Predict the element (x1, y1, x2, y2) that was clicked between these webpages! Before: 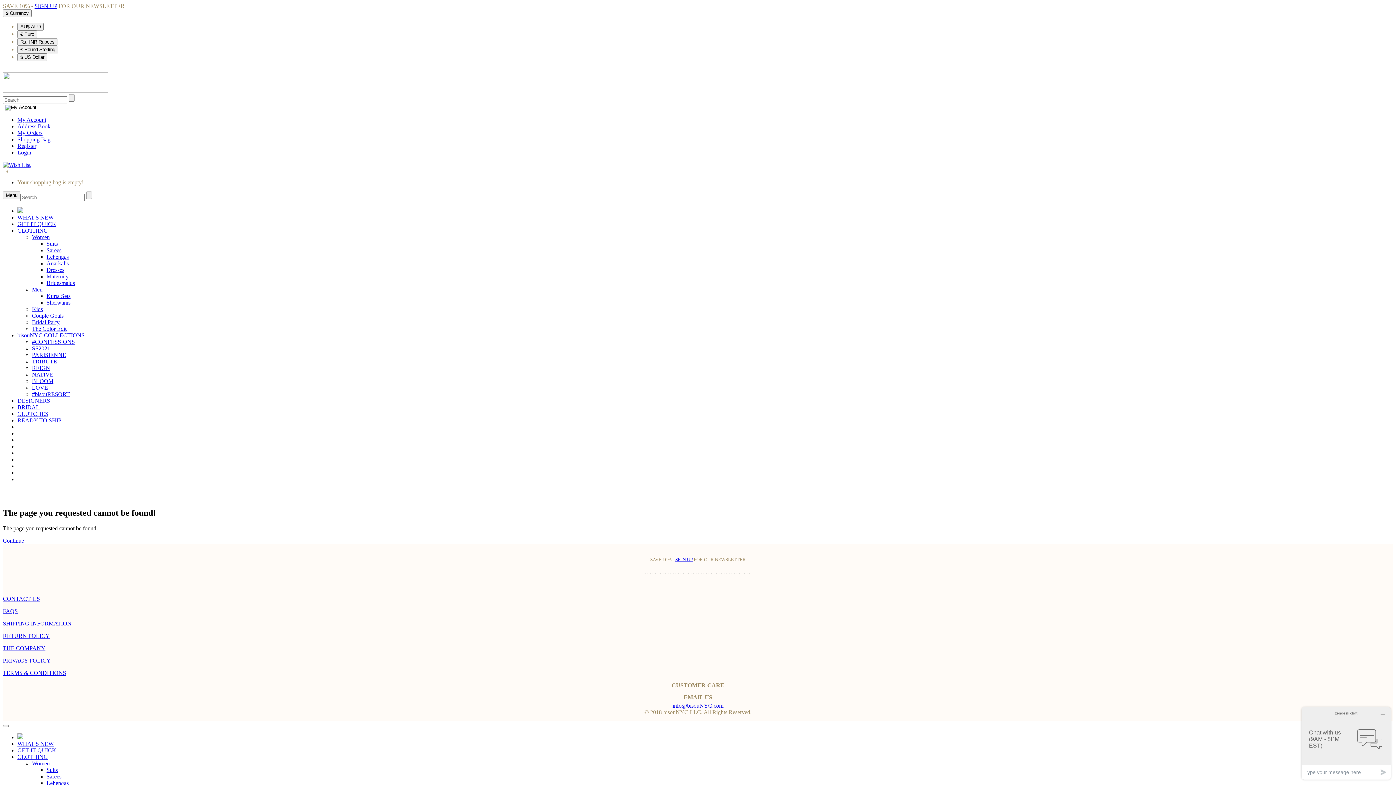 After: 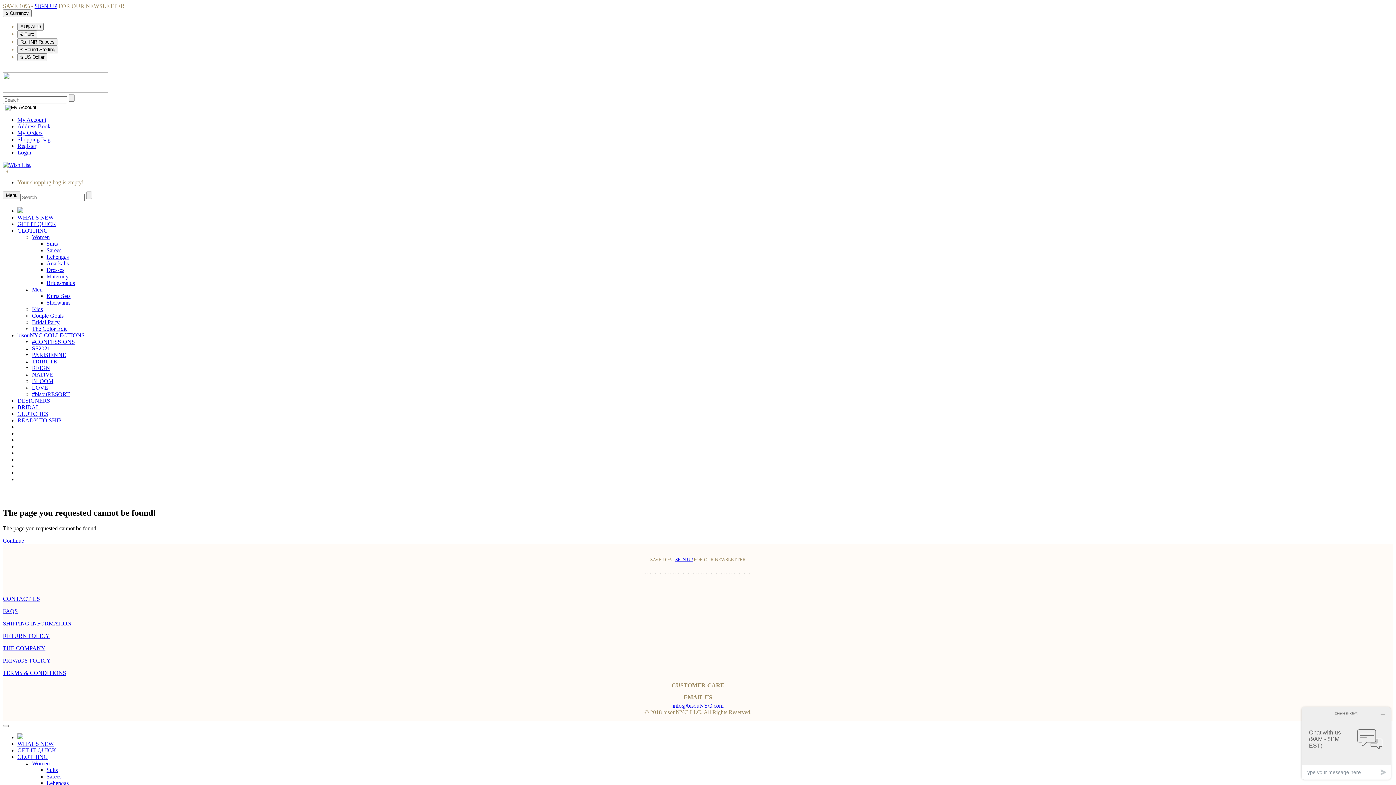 Action: label: CLOTHING bbox: (17, 754, 48, 760)